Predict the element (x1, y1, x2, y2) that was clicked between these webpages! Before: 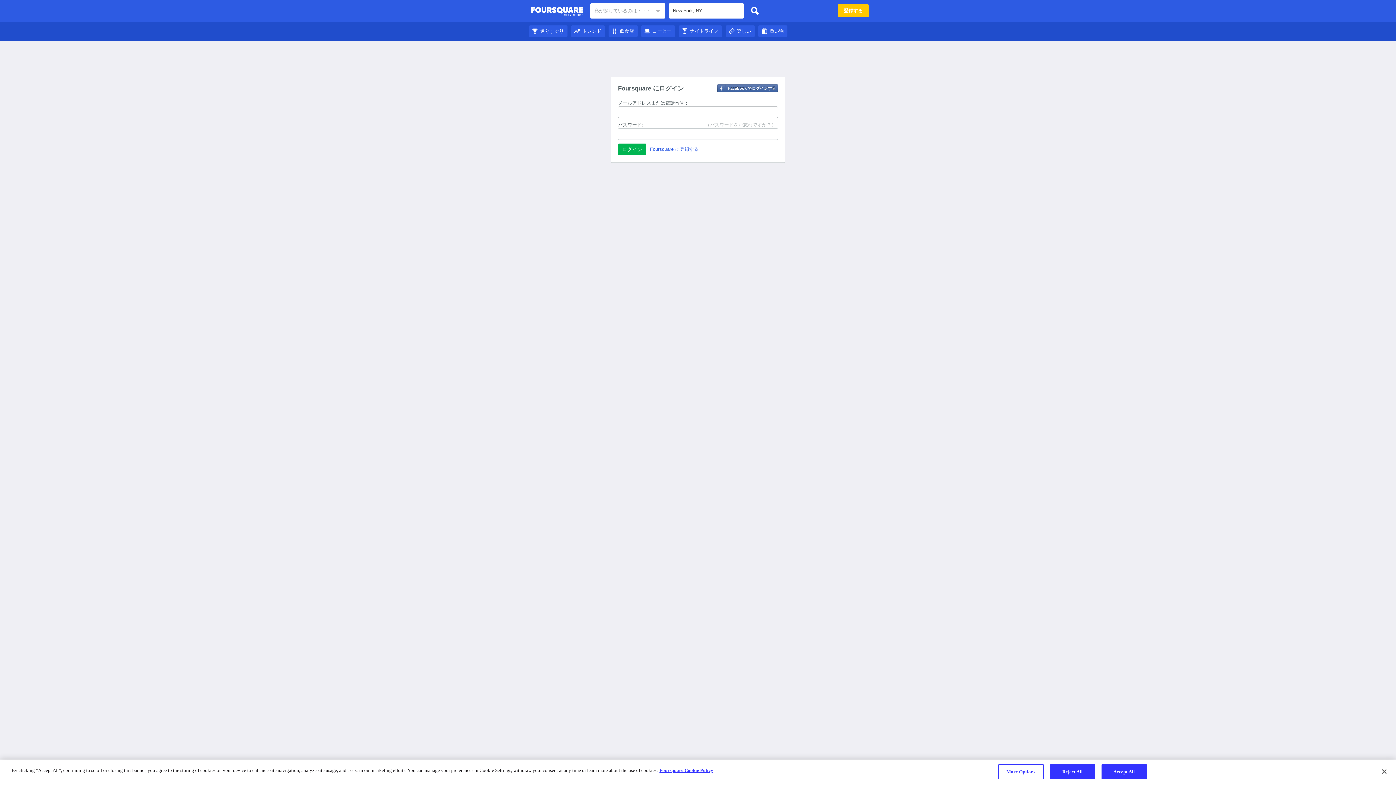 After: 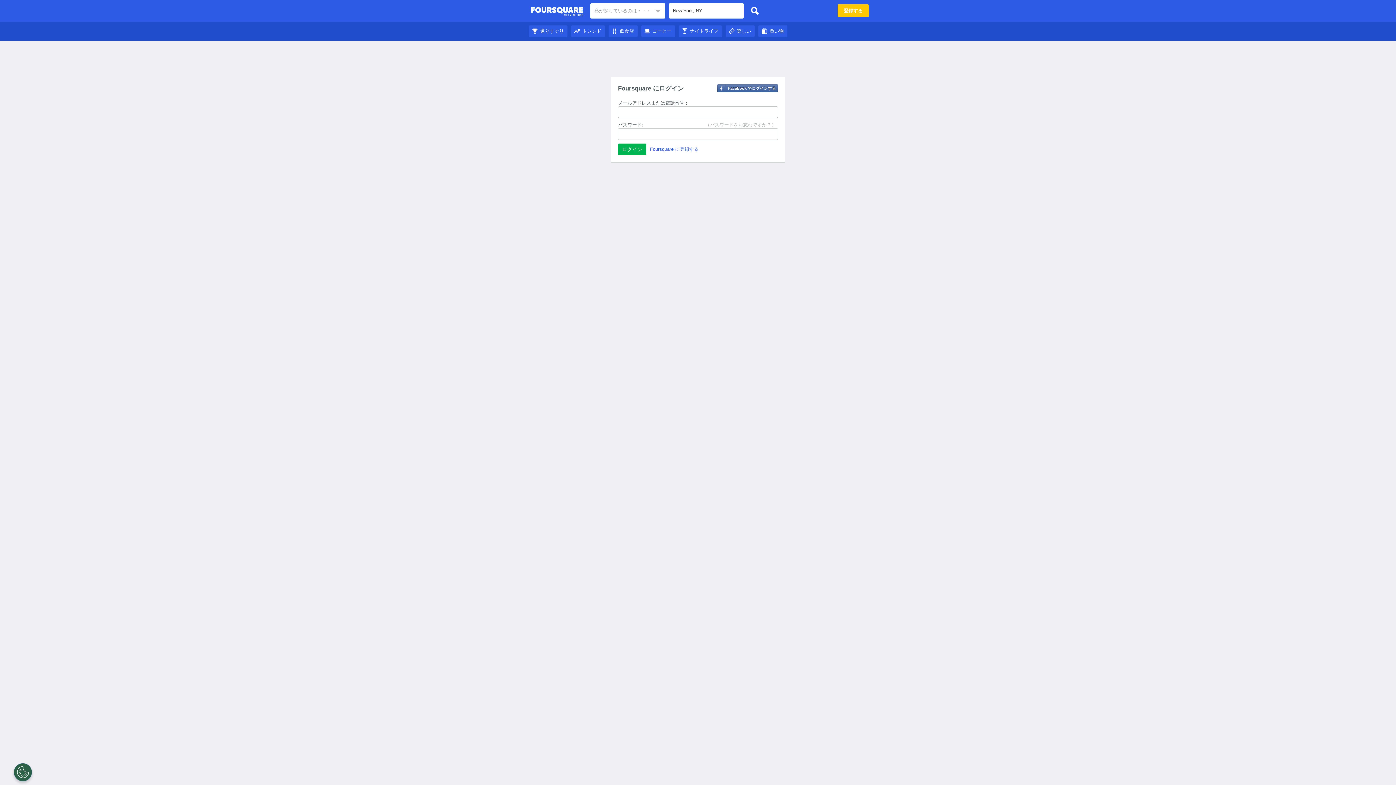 Action: bbox: (747, 3, 762, 18)